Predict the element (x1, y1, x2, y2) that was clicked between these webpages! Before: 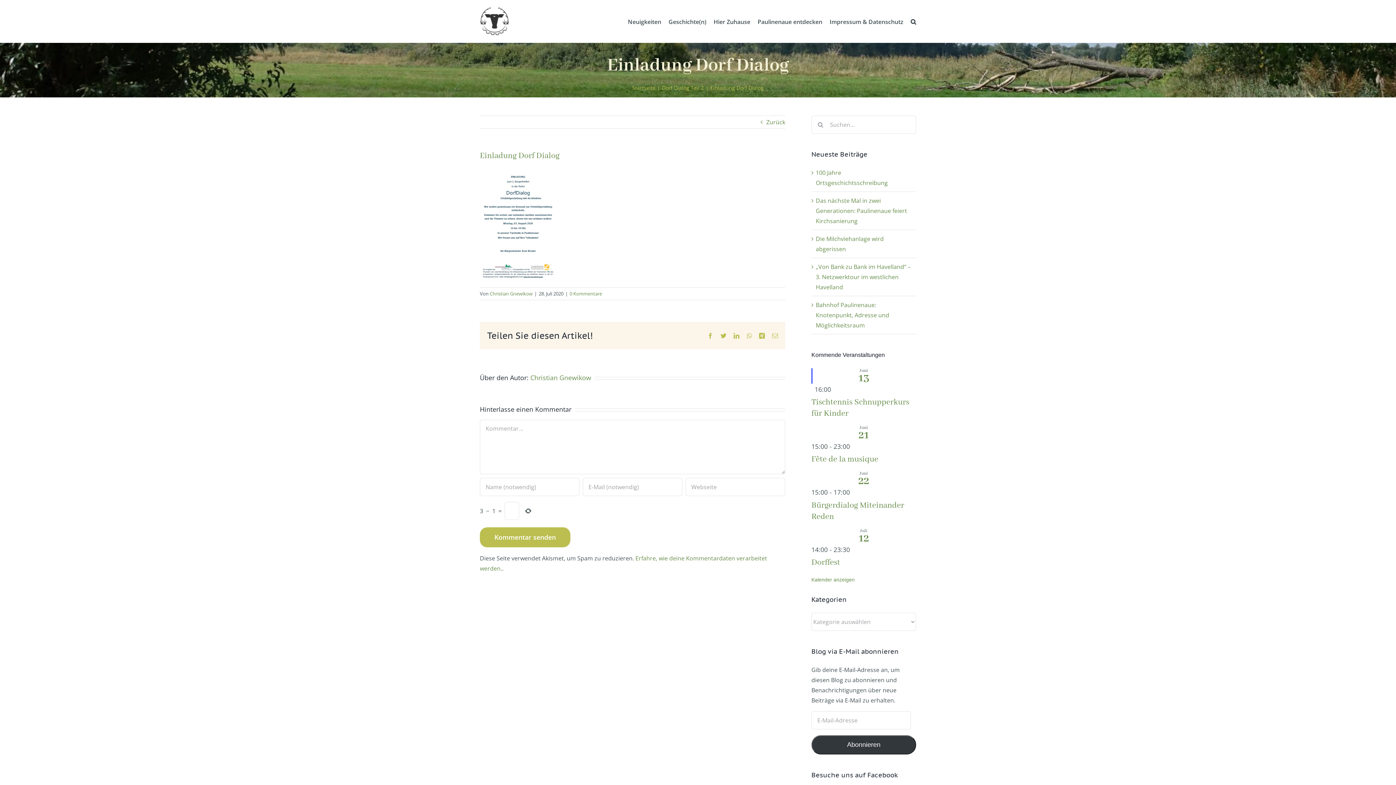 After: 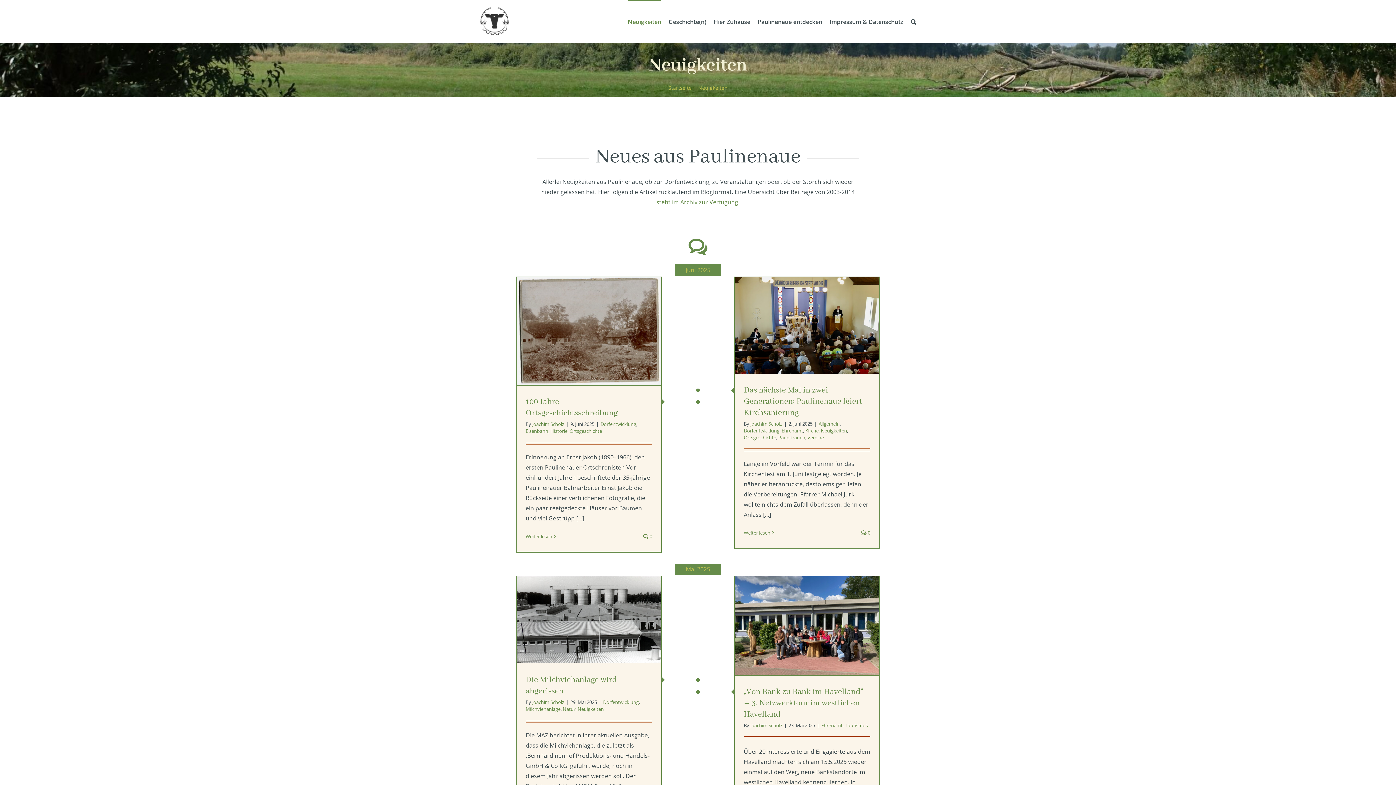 Action: bbox: (628, 0, 661, 42) label: Neuigkeiten